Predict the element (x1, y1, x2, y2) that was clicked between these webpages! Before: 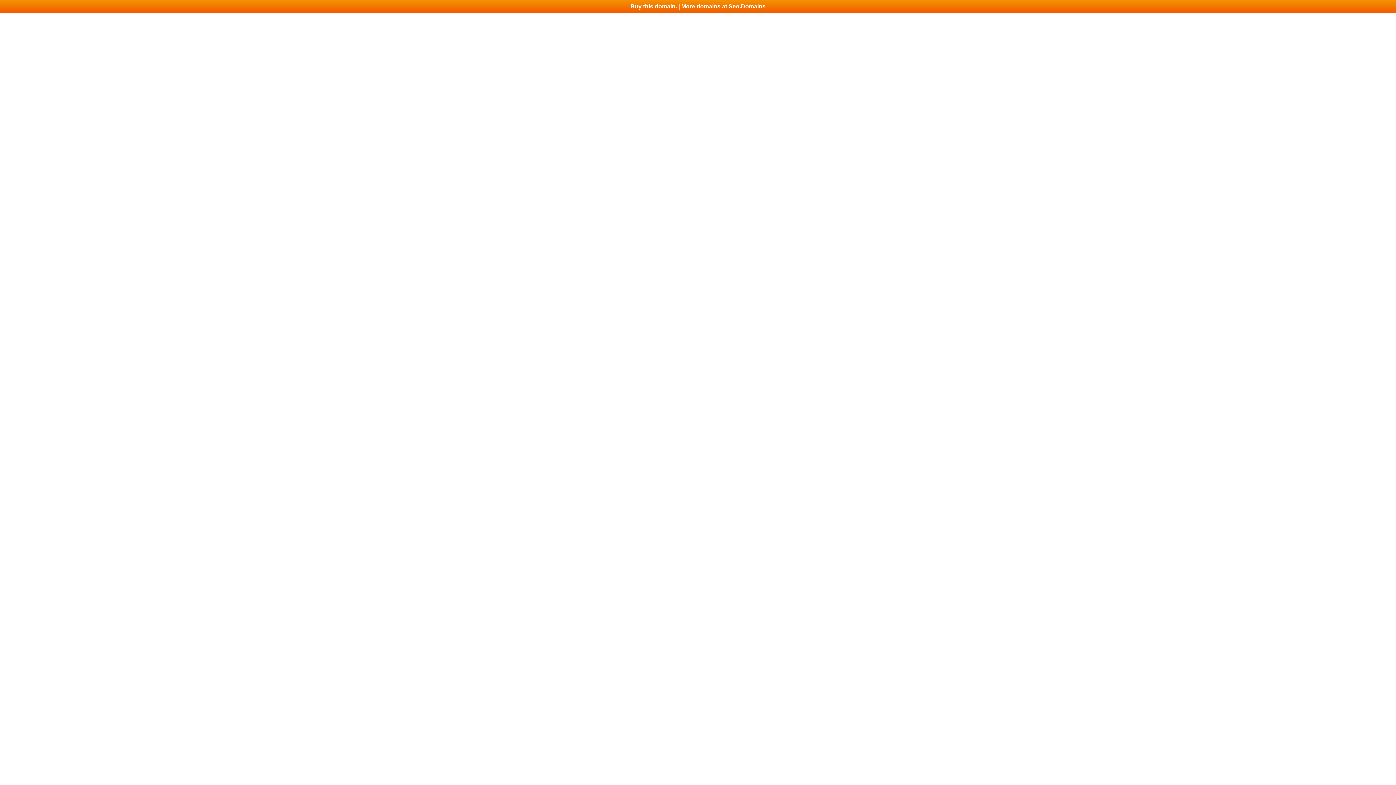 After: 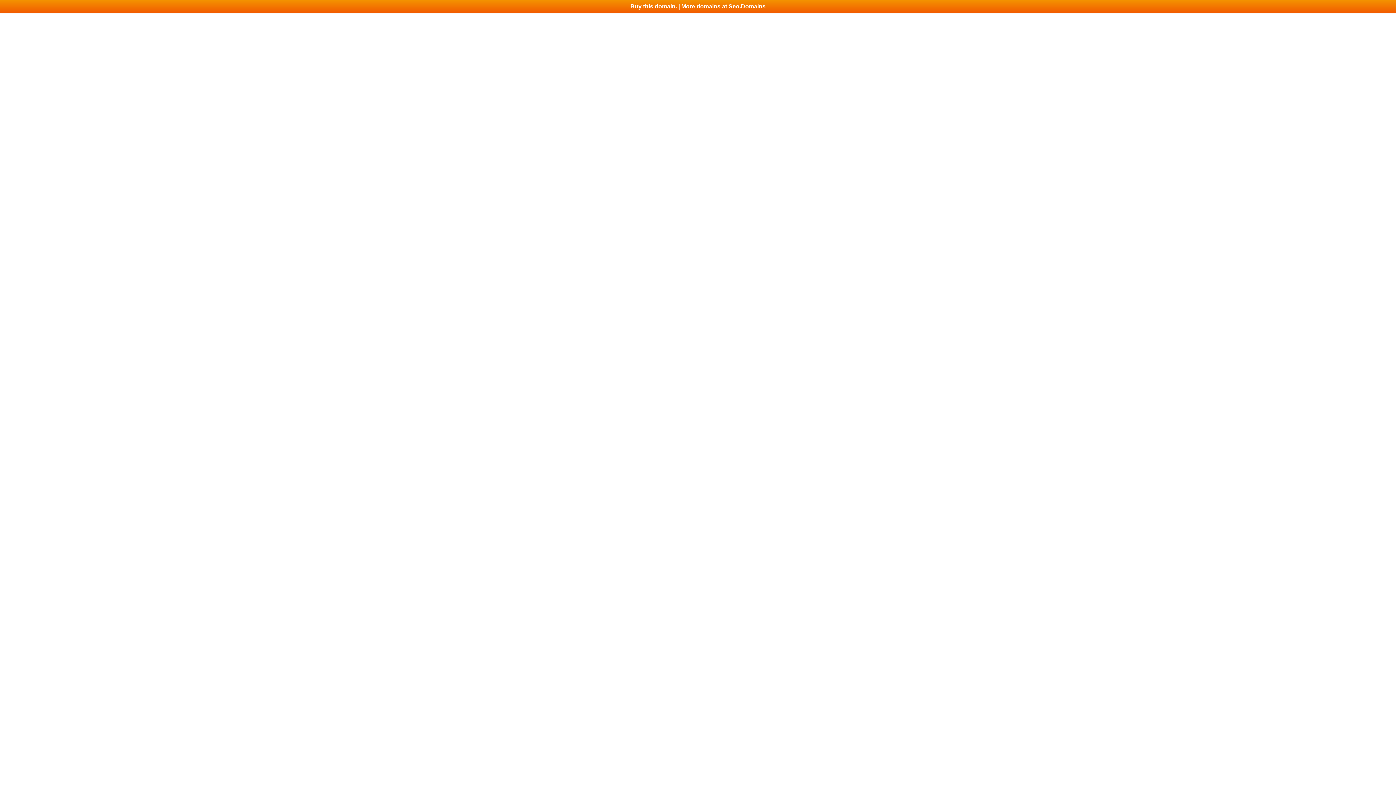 Action: label: Buy this domain. | More domains at Seo.Domains bbox: (0, 0, 1396, 13)